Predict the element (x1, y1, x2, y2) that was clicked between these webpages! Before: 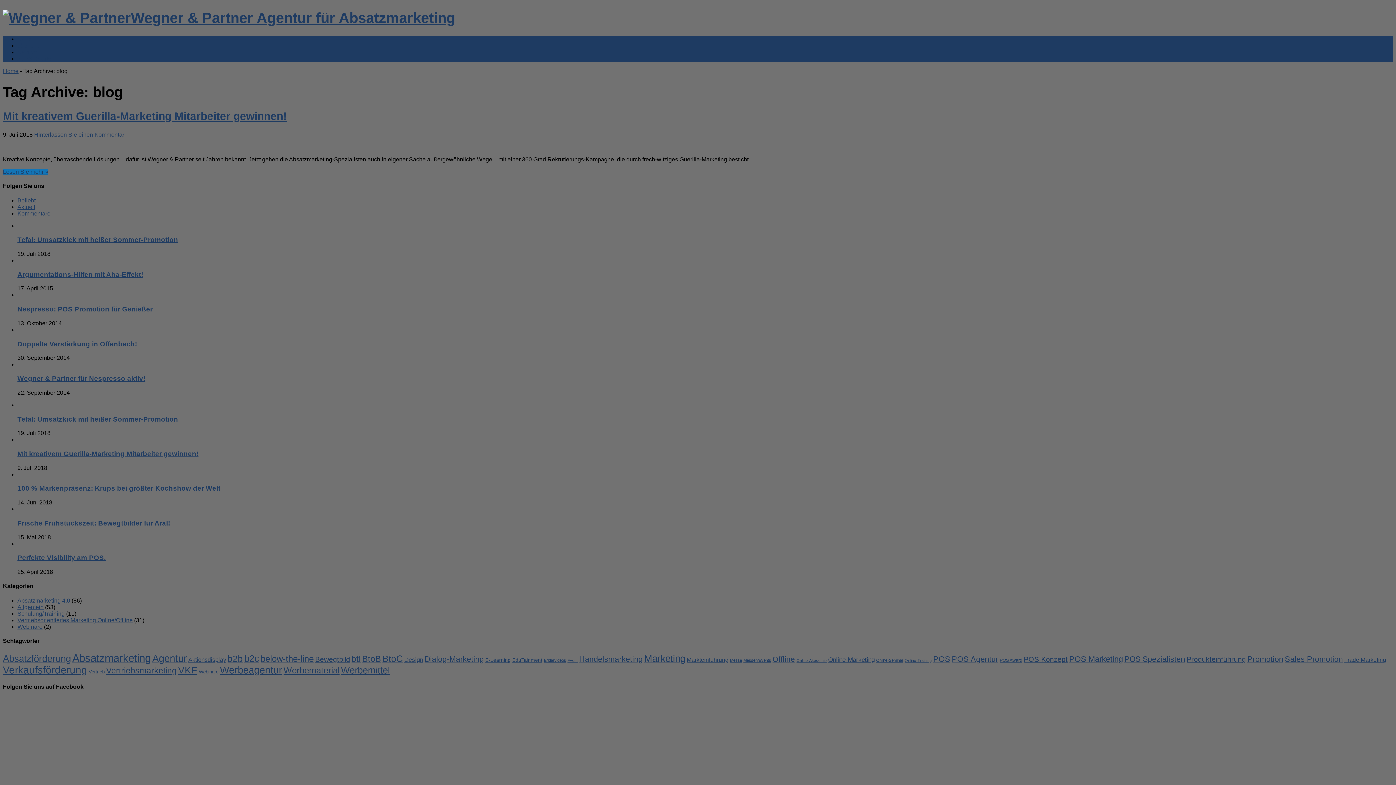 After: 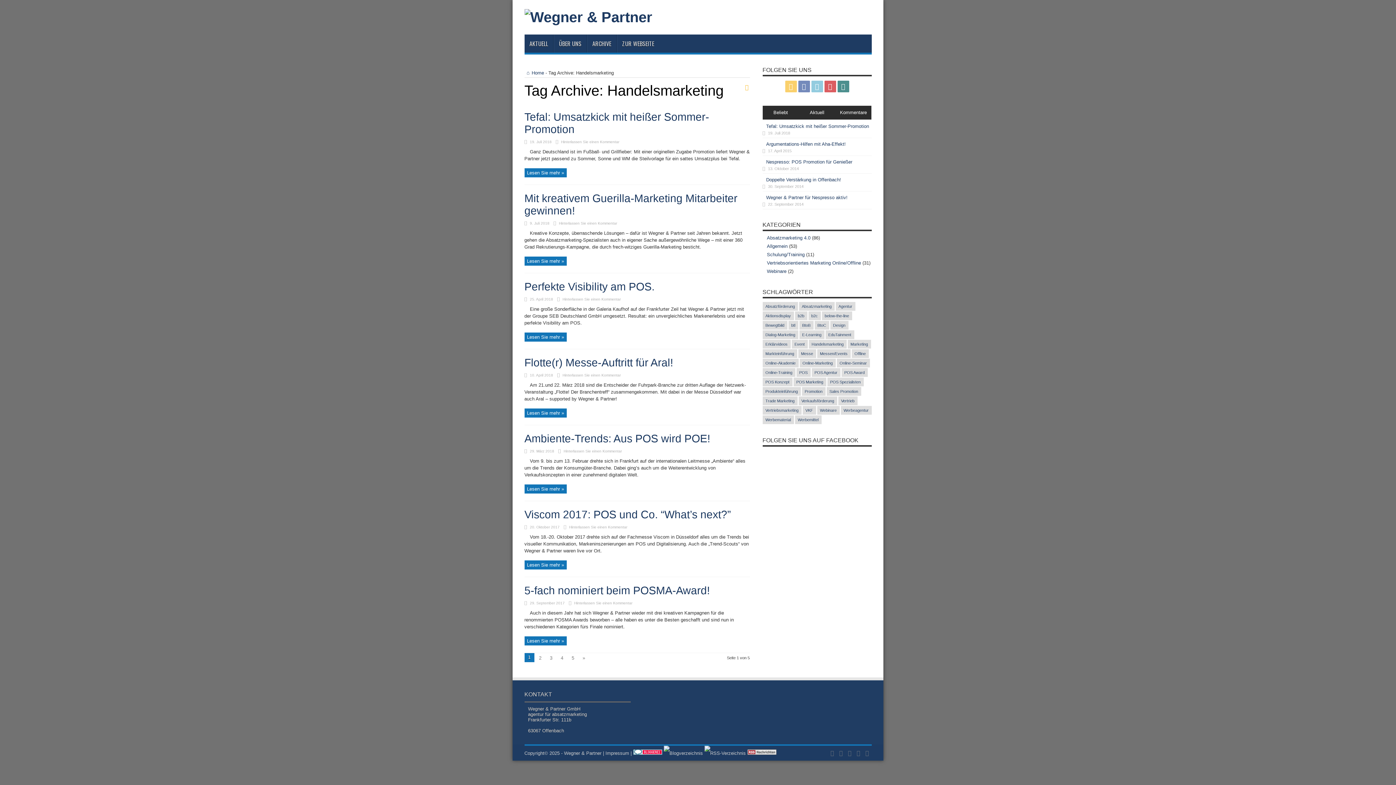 Action: label: Handelsmarketing (33 Einträge) bbox: (579, 654, 642, 664)